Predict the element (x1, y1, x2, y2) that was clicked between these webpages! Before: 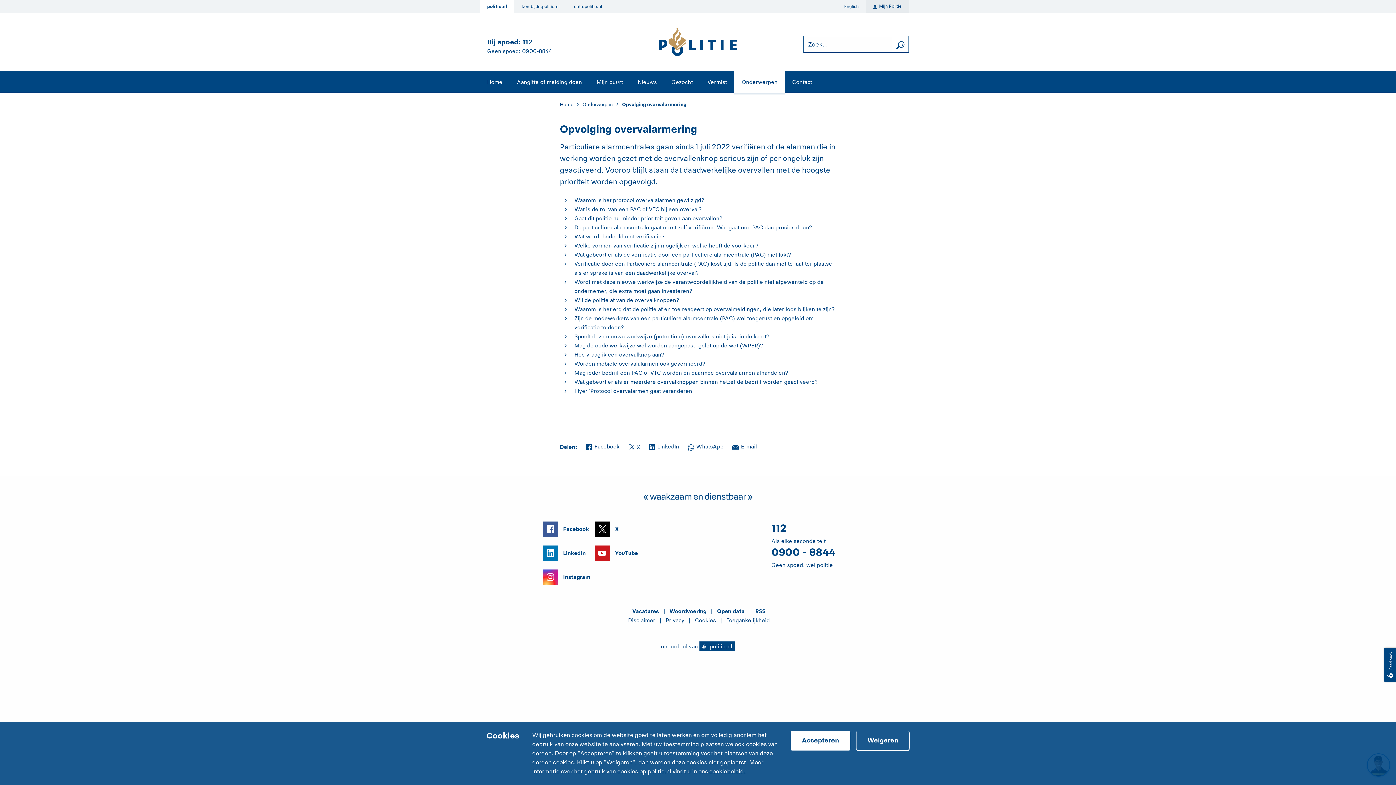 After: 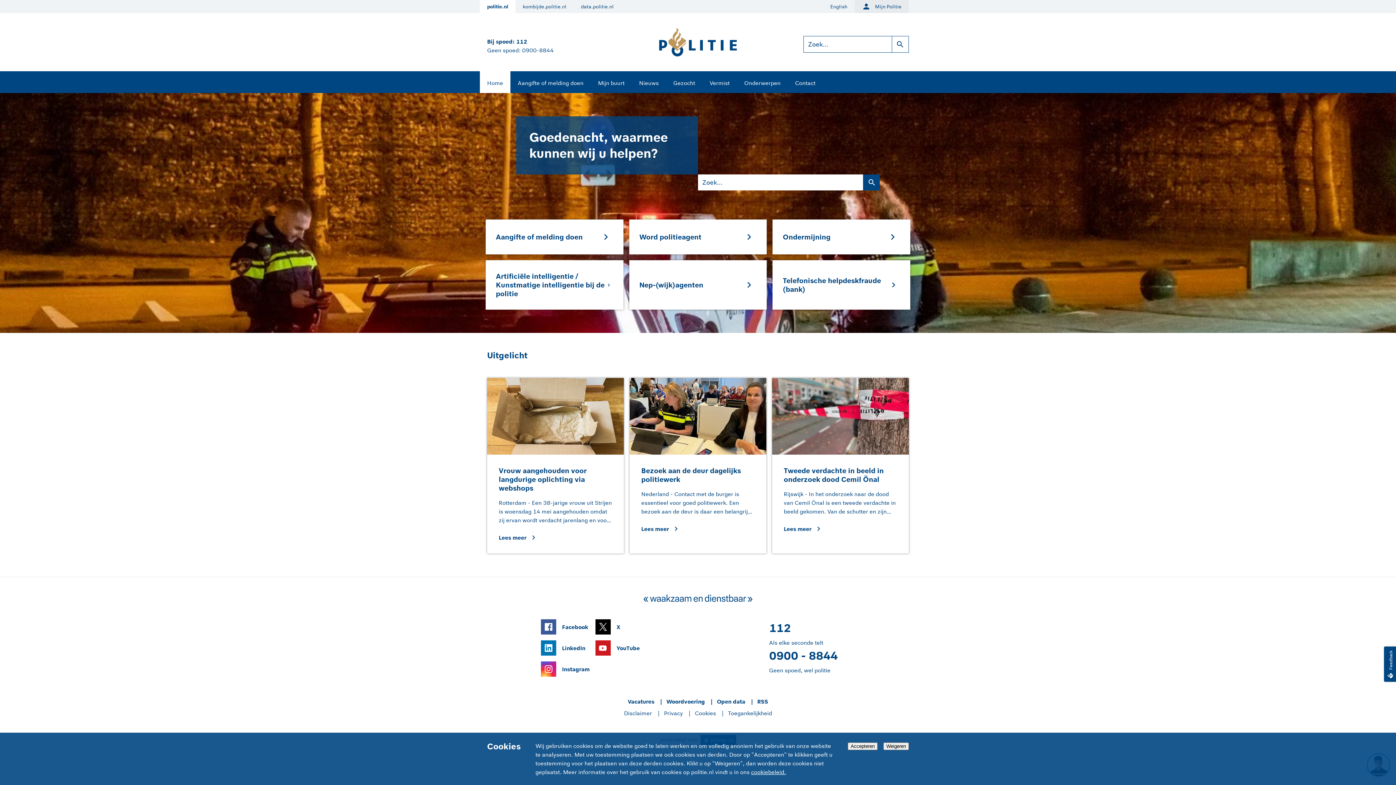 Action: bbox: (658, 37, 737, 44)